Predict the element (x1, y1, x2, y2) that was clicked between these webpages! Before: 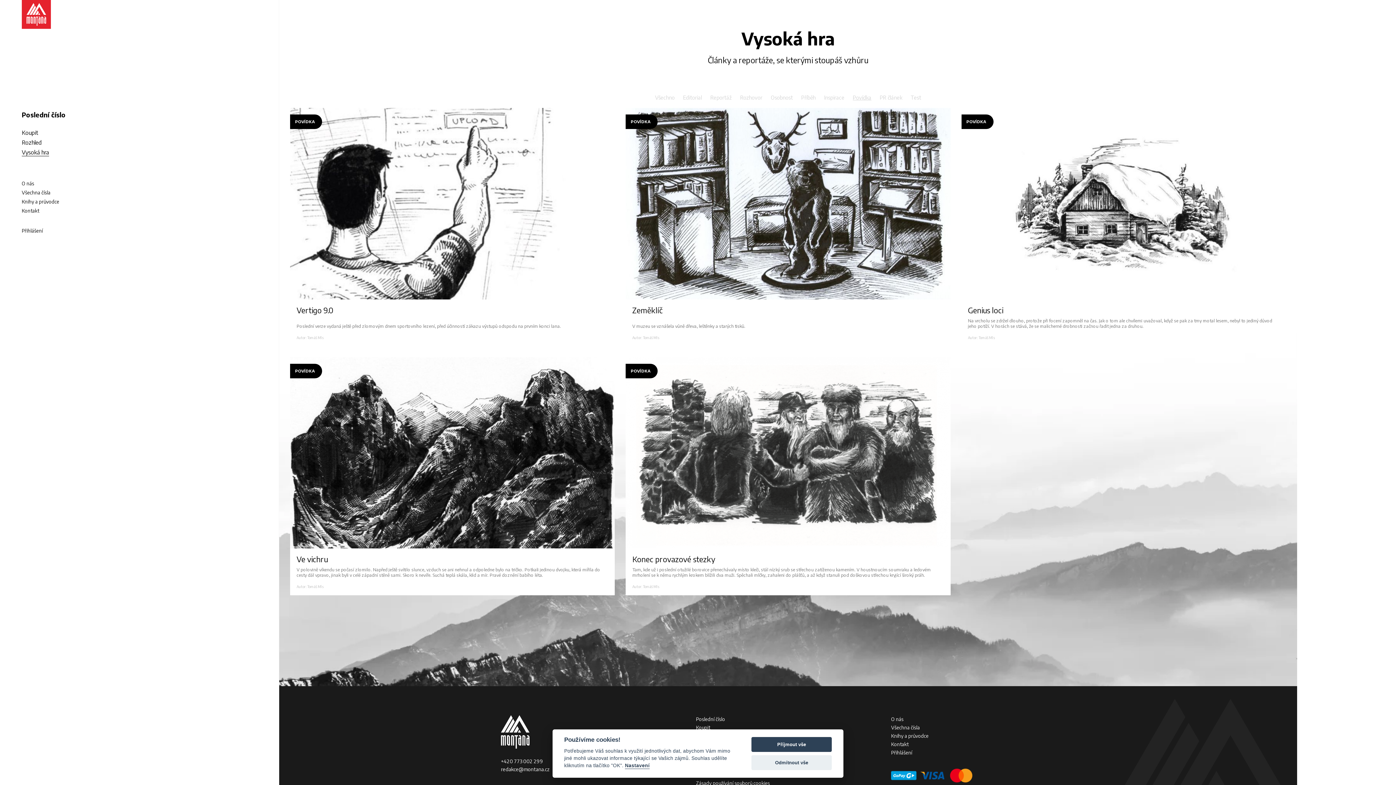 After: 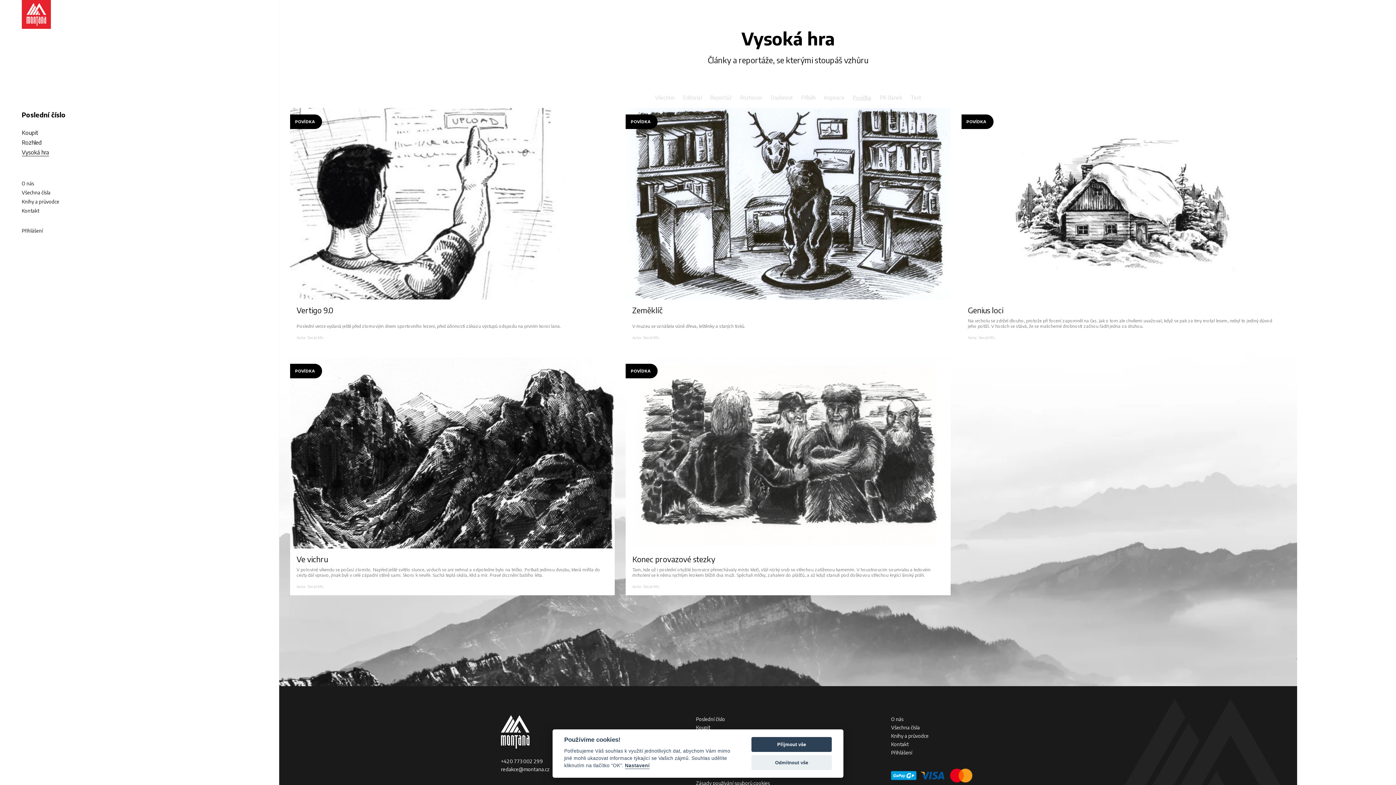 Action: bbox: (21, 753, 23, 763) label: Facebook Montana 